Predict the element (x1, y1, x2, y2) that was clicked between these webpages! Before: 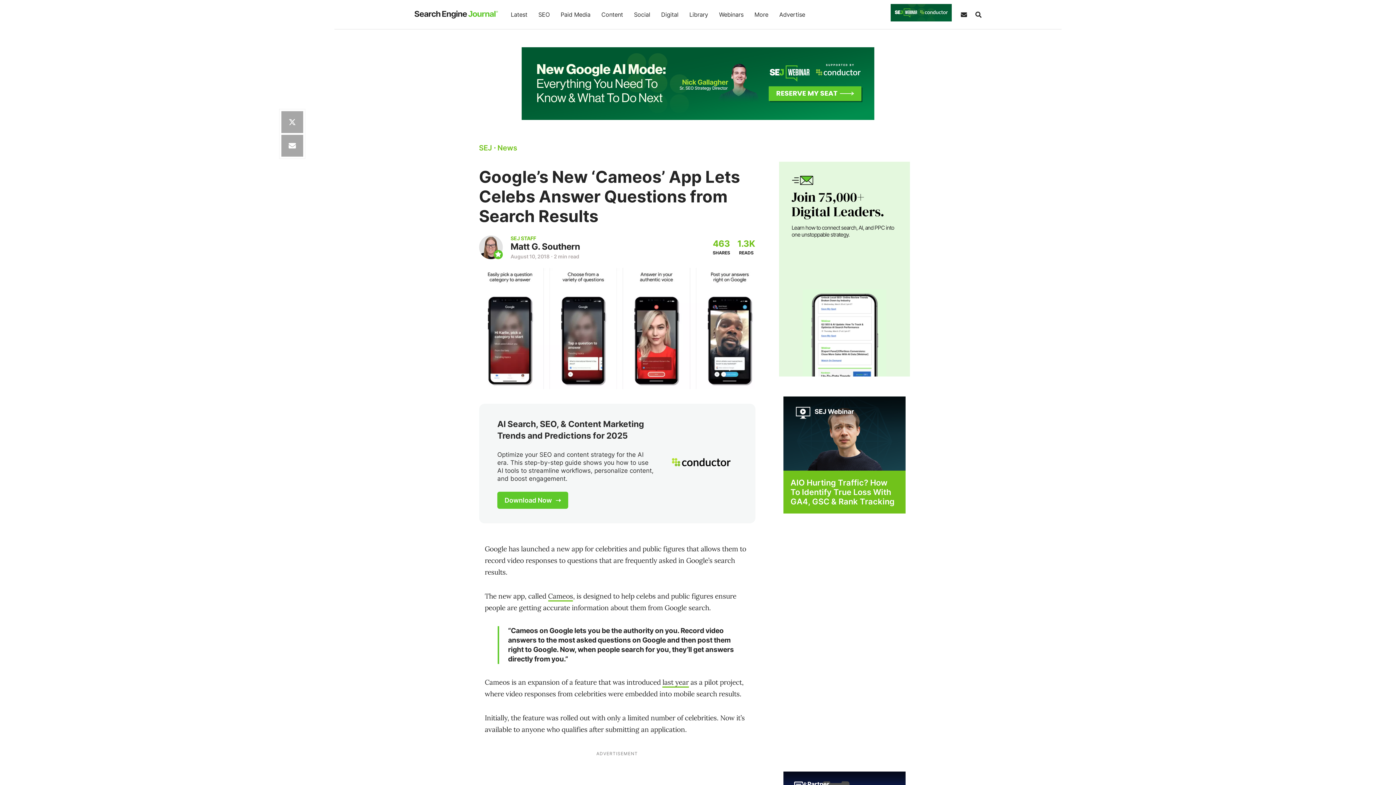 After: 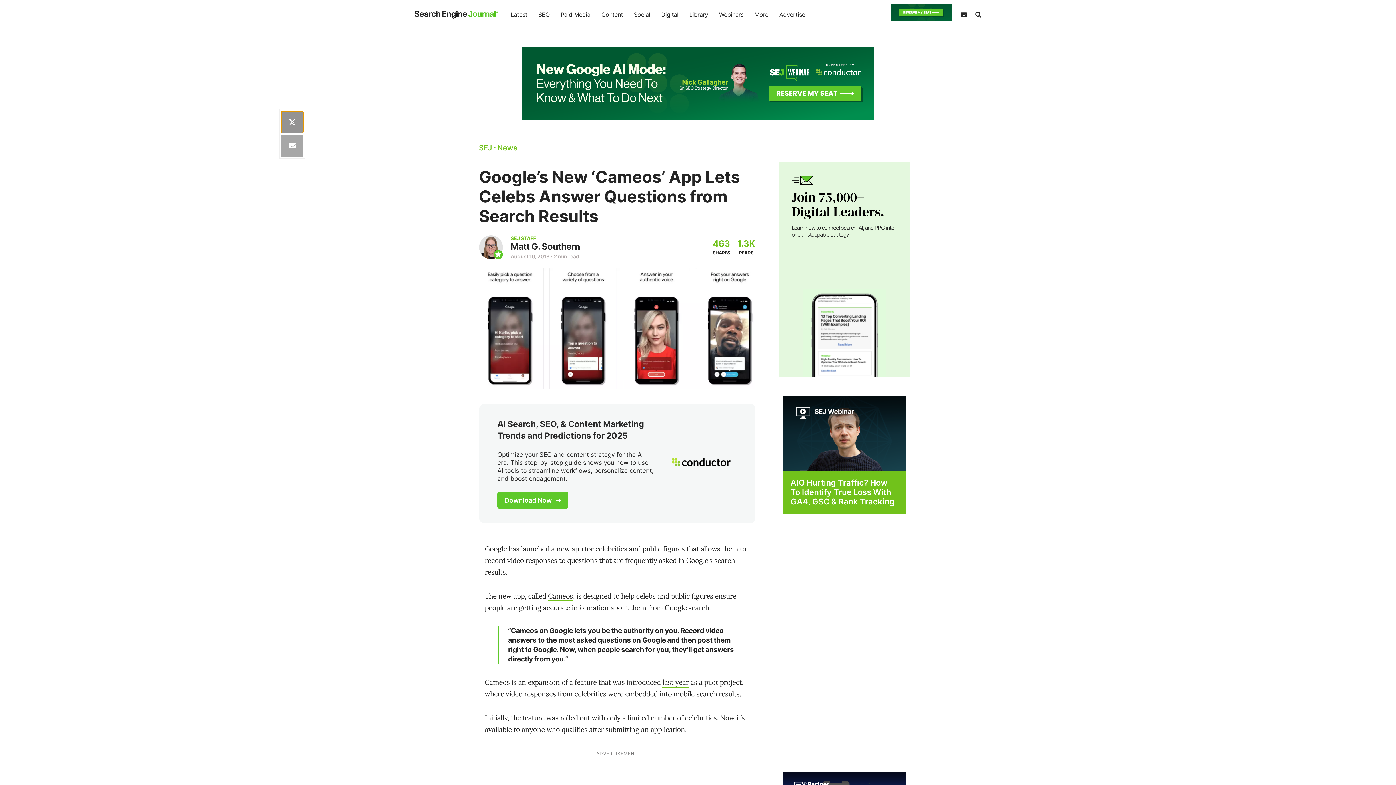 Action: label: Share on Twitter bbox: (281, 111, 303, 133)